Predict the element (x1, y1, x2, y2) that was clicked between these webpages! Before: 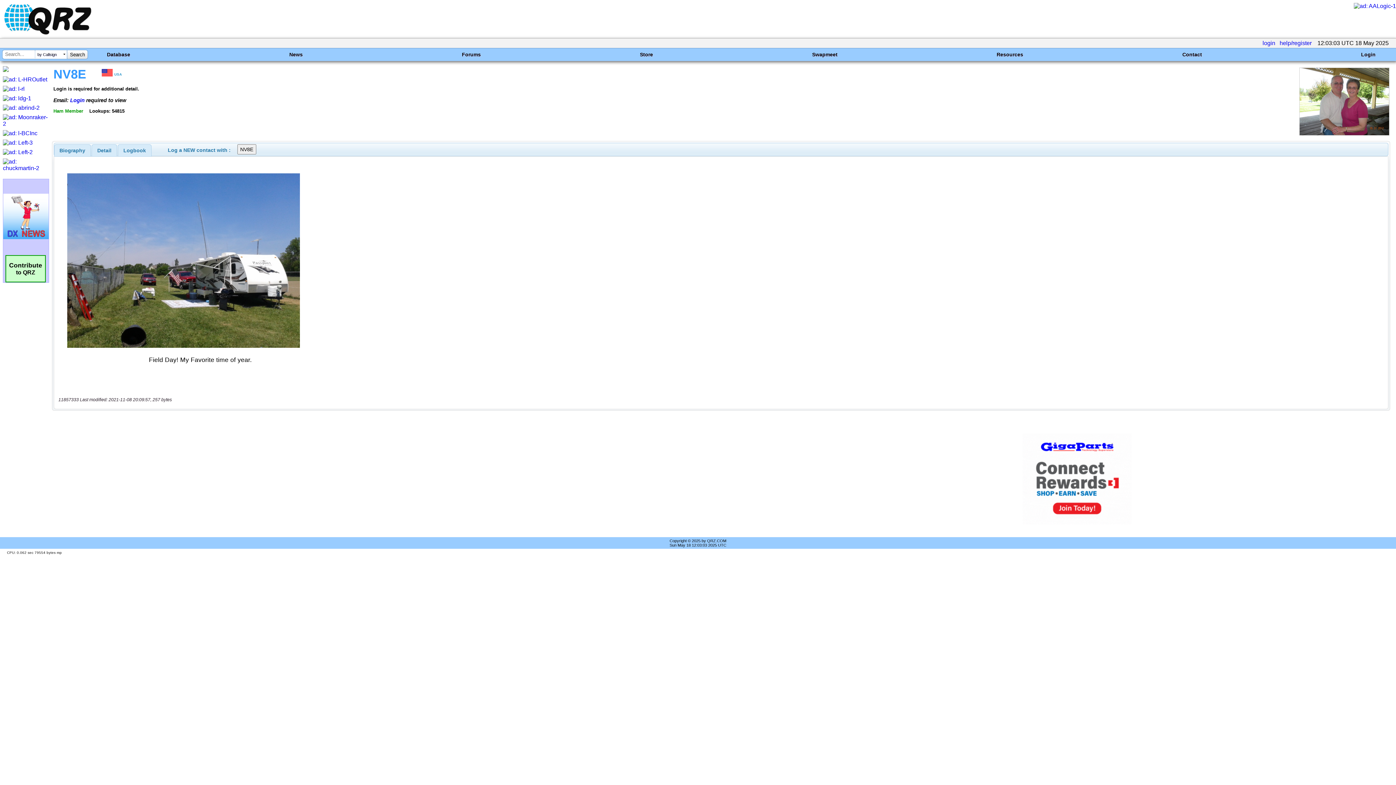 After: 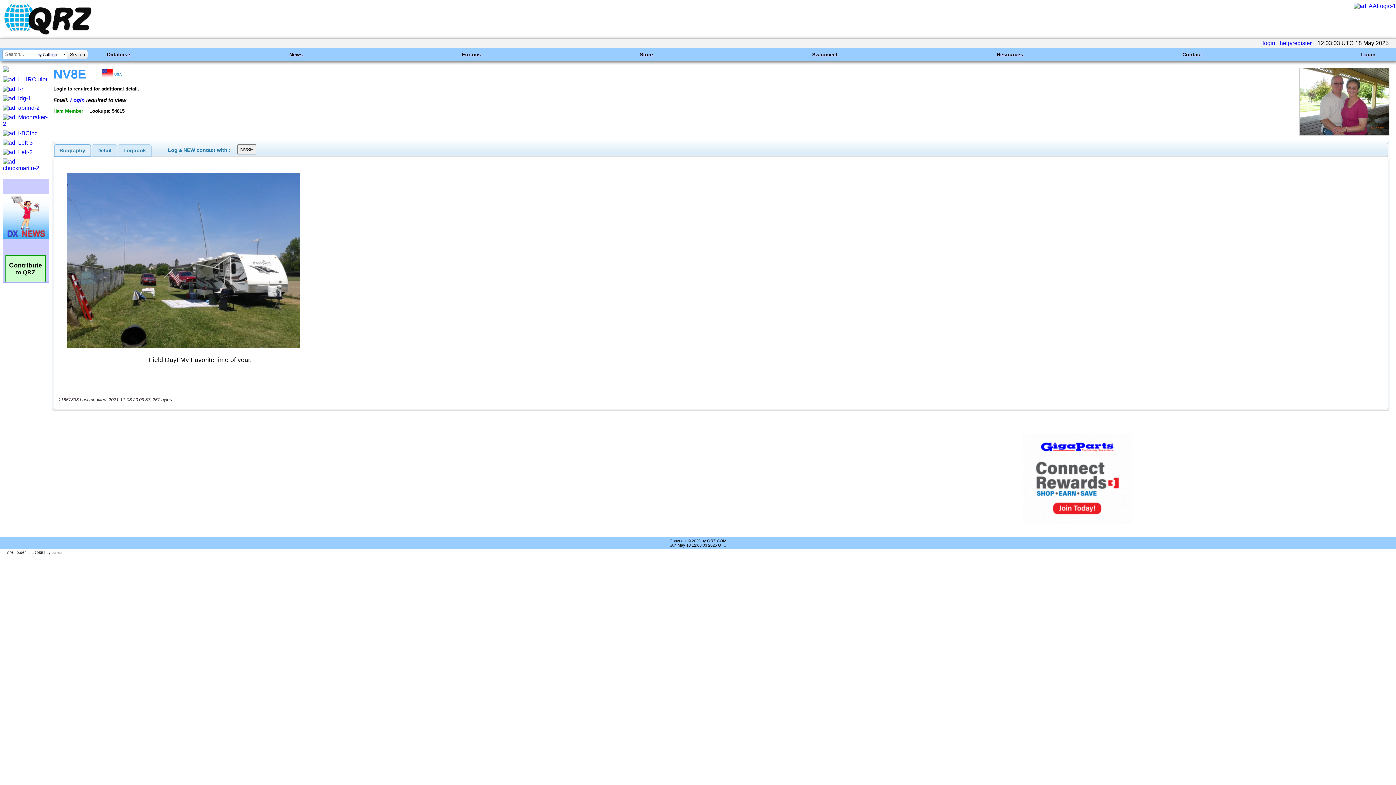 Action: label: Biography bbox: (54, 144, 90, 156)